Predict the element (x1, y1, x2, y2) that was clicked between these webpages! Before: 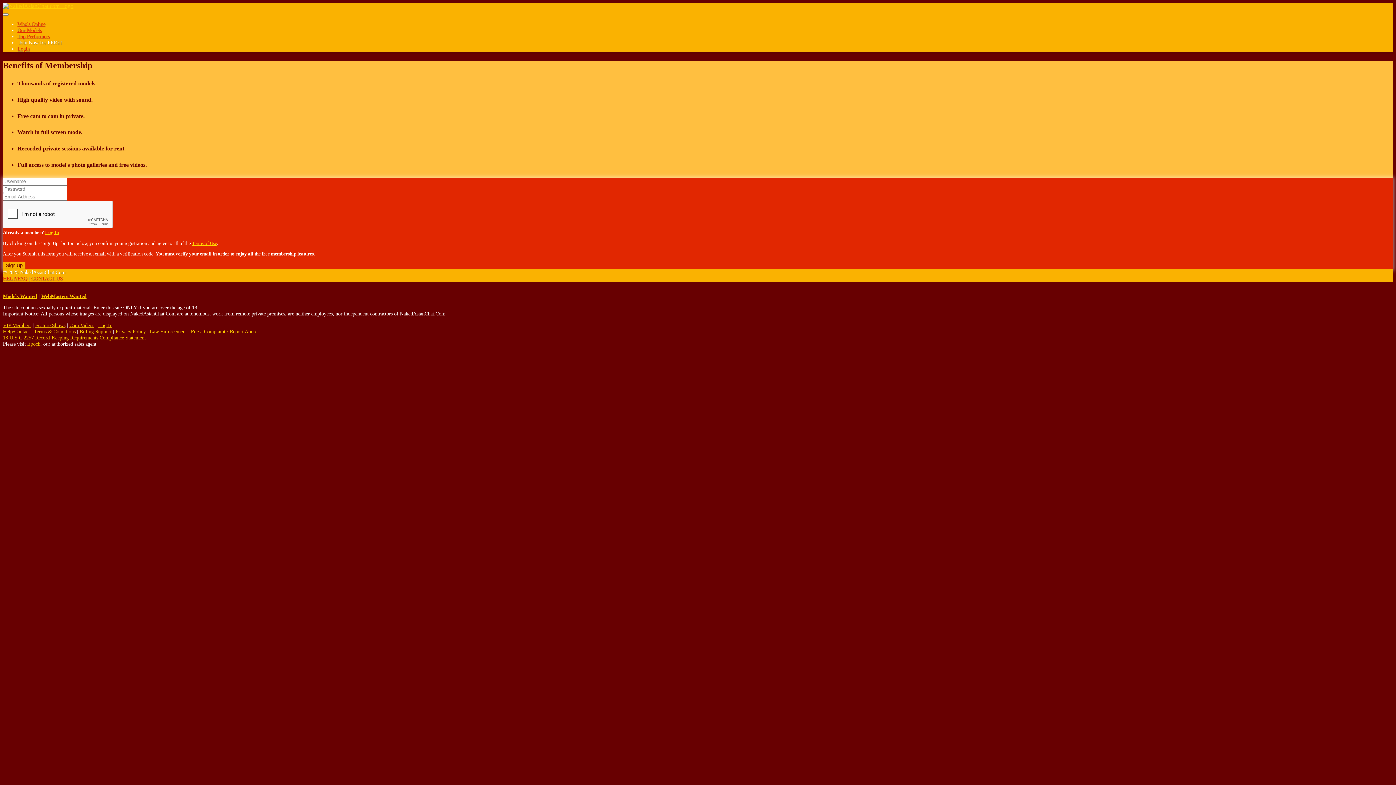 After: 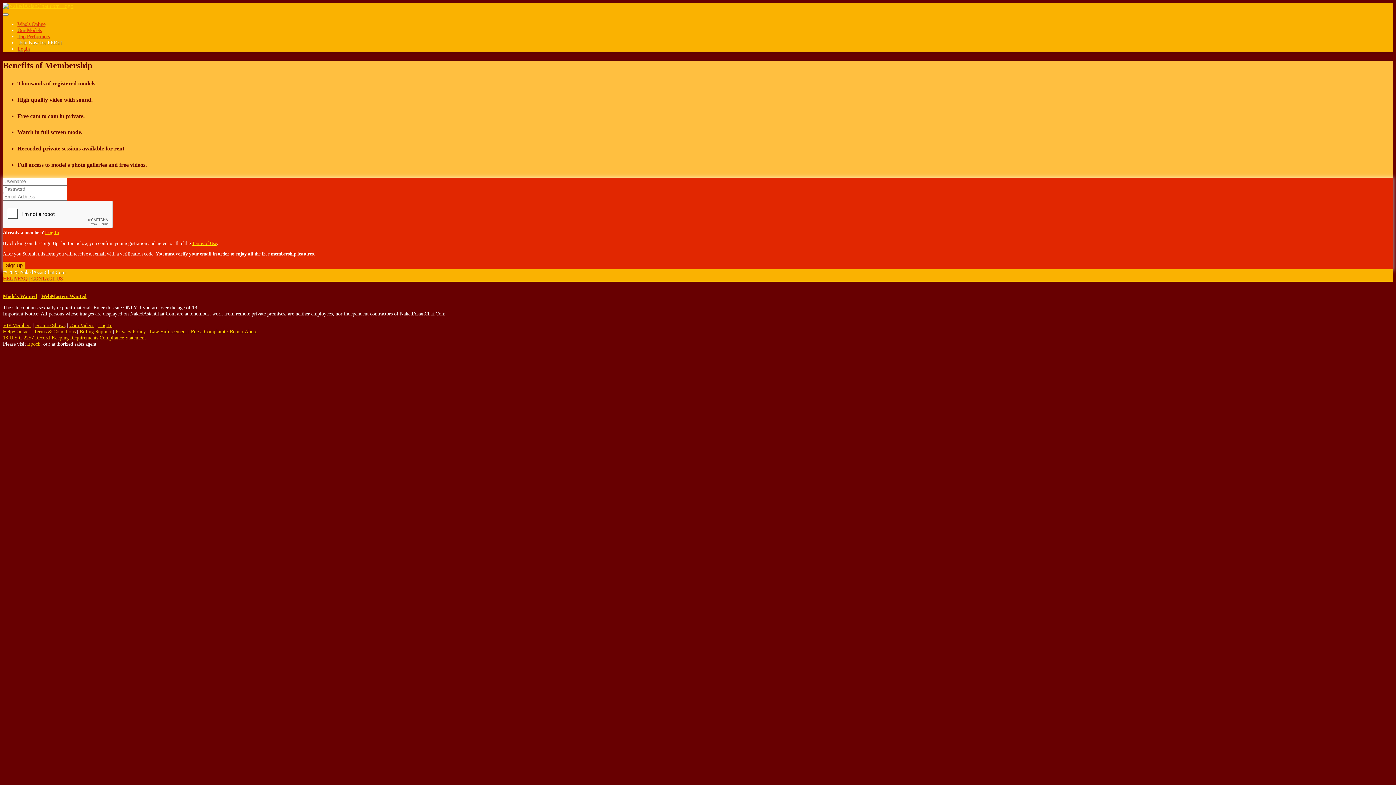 Action: bbox: (17, 39, 62, 45) label:  Join Now for FREE!